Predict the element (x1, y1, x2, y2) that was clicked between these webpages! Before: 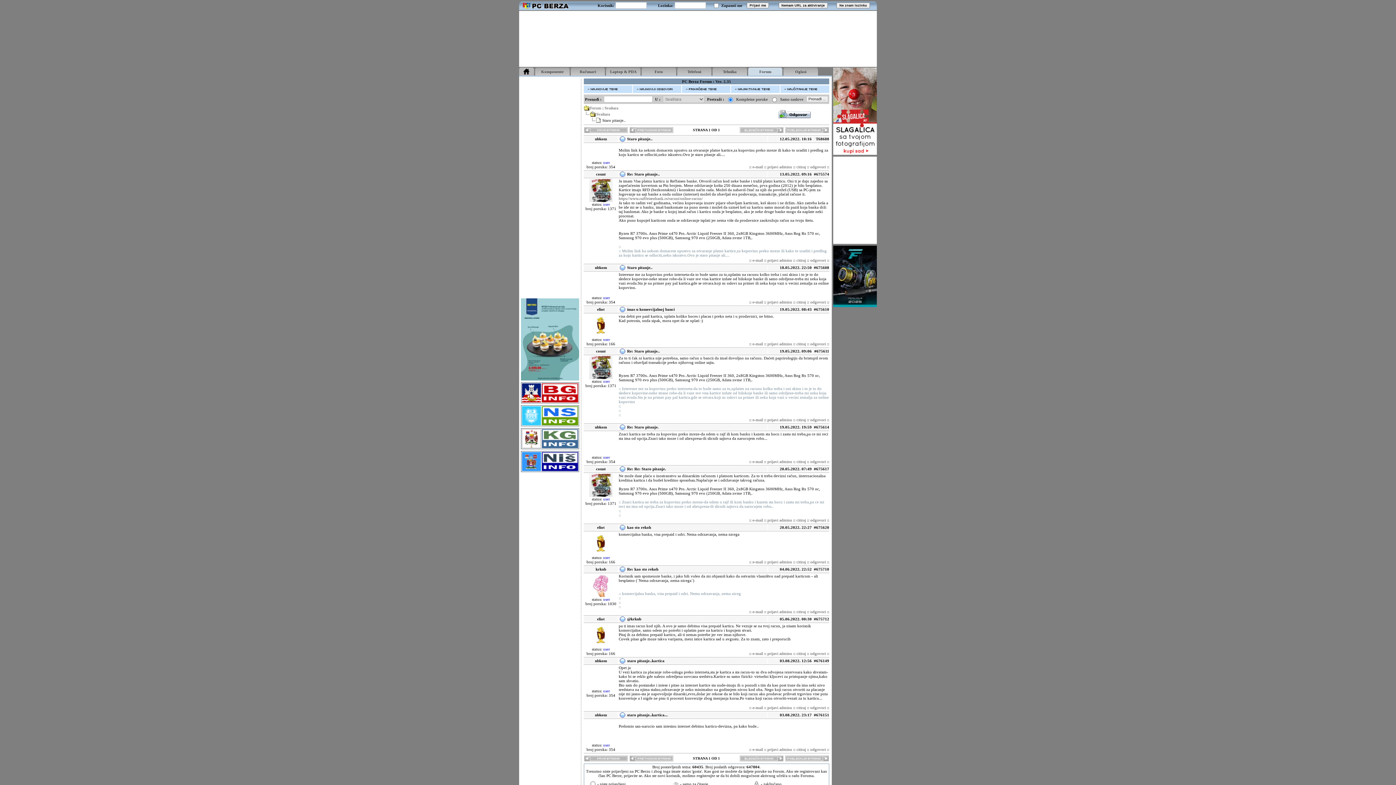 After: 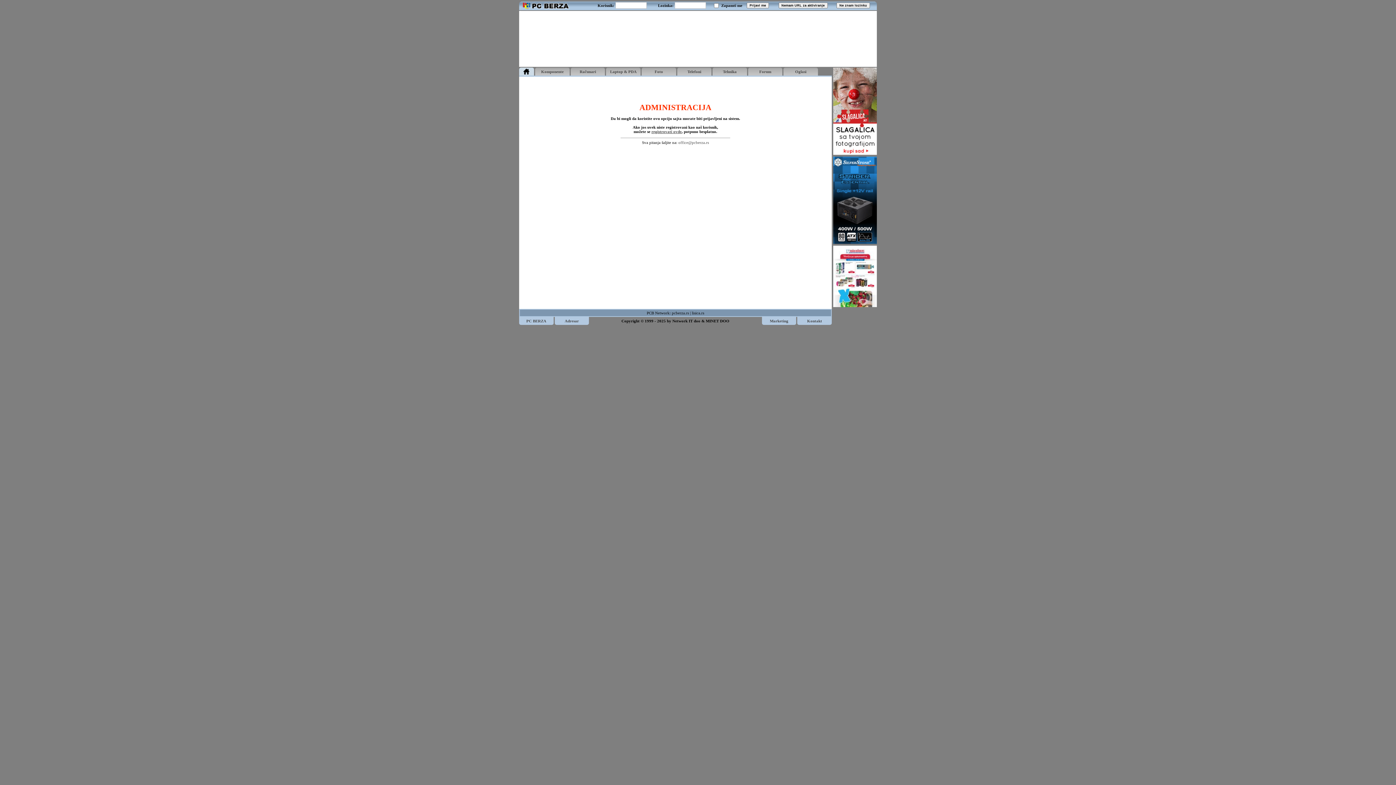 Action: bbox: (752, 518, 763, 522) label: e-mail